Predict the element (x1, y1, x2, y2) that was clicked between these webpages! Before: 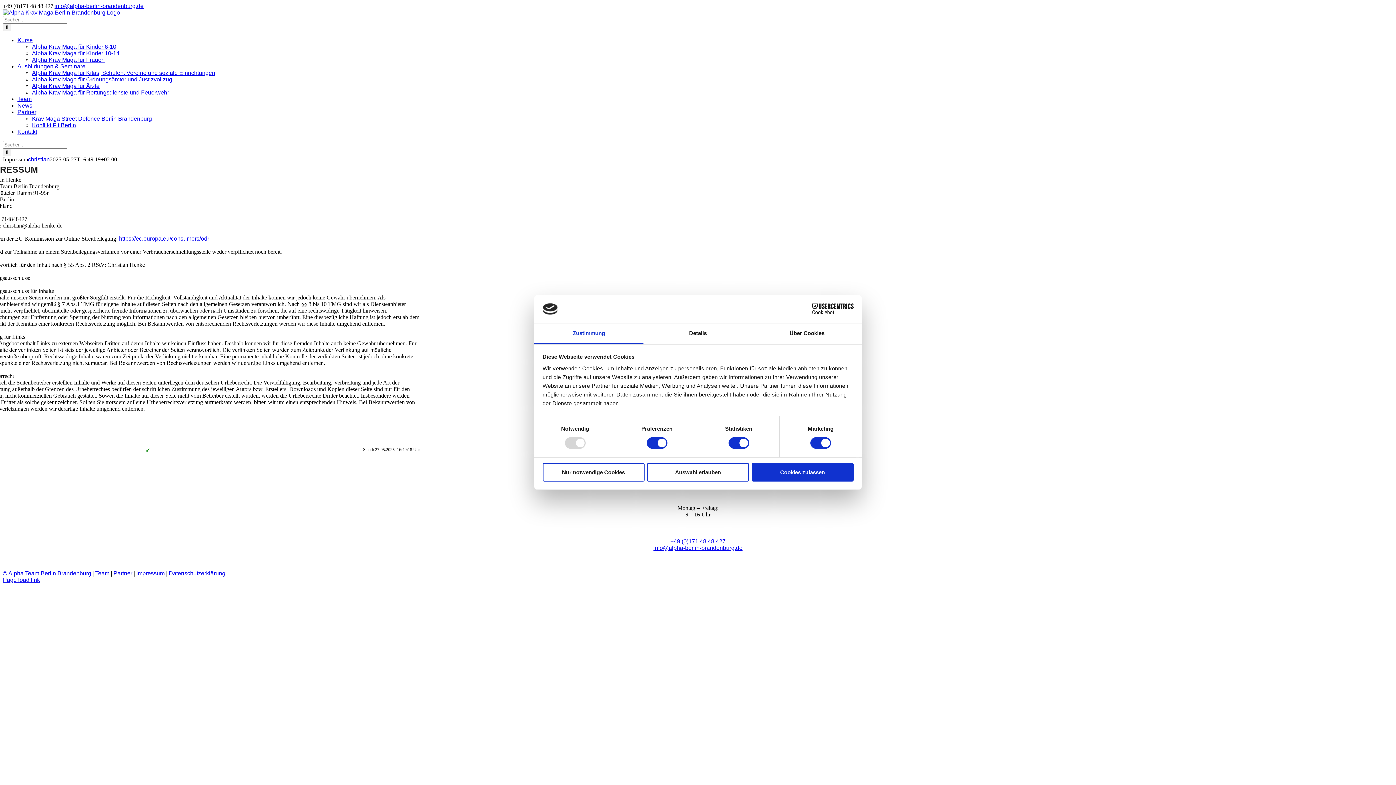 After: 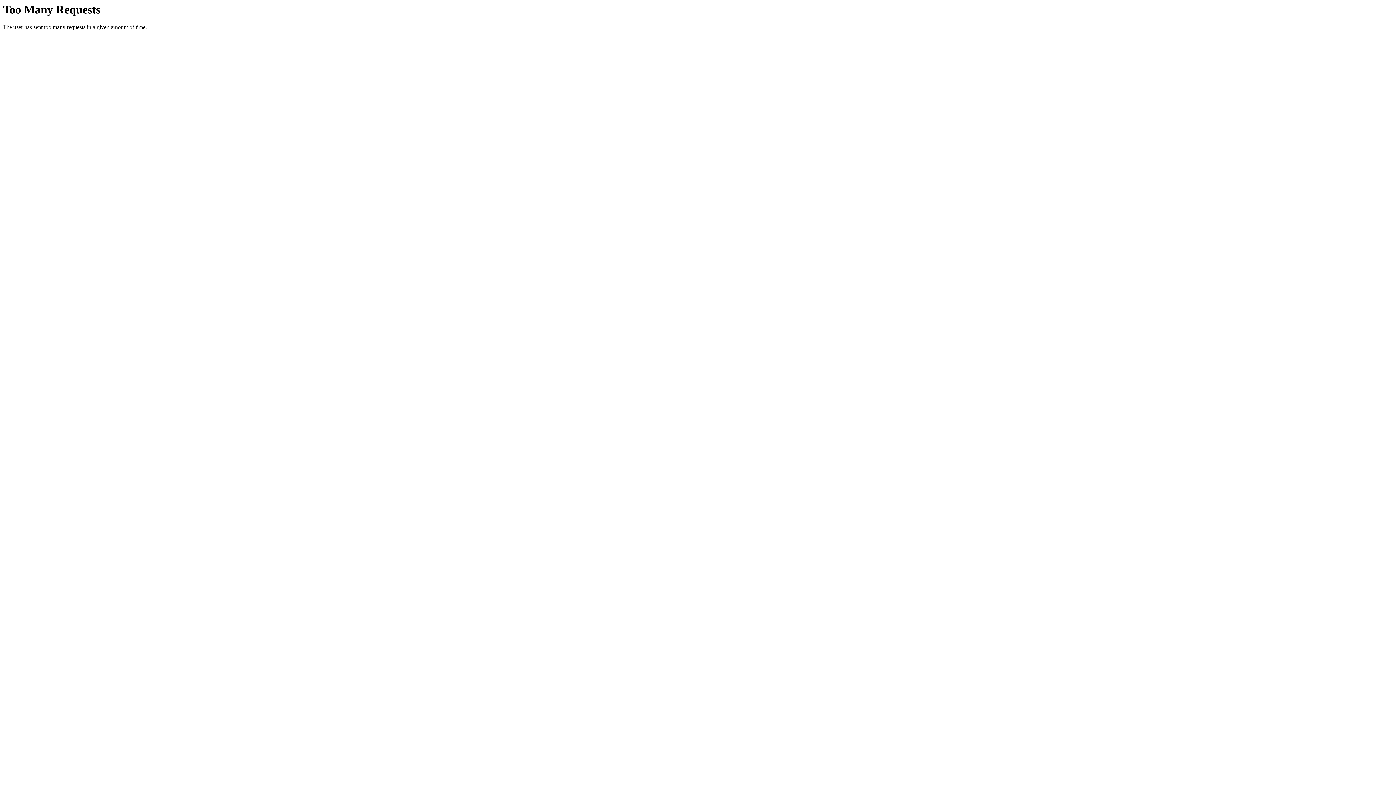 Action: label: Alpha Krav Maga für Rettungsdienste und Feuerwehr bbox: (32, 89, 169, 95)